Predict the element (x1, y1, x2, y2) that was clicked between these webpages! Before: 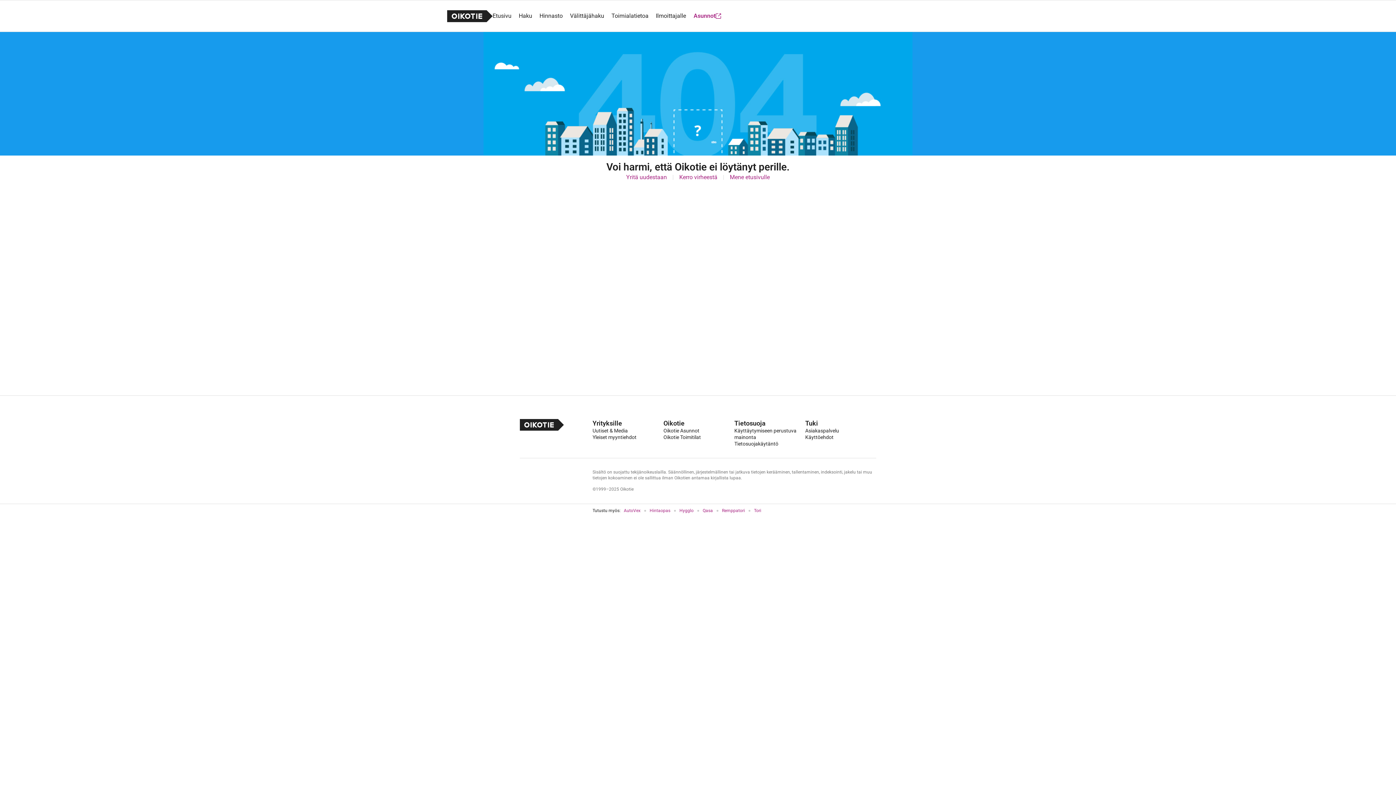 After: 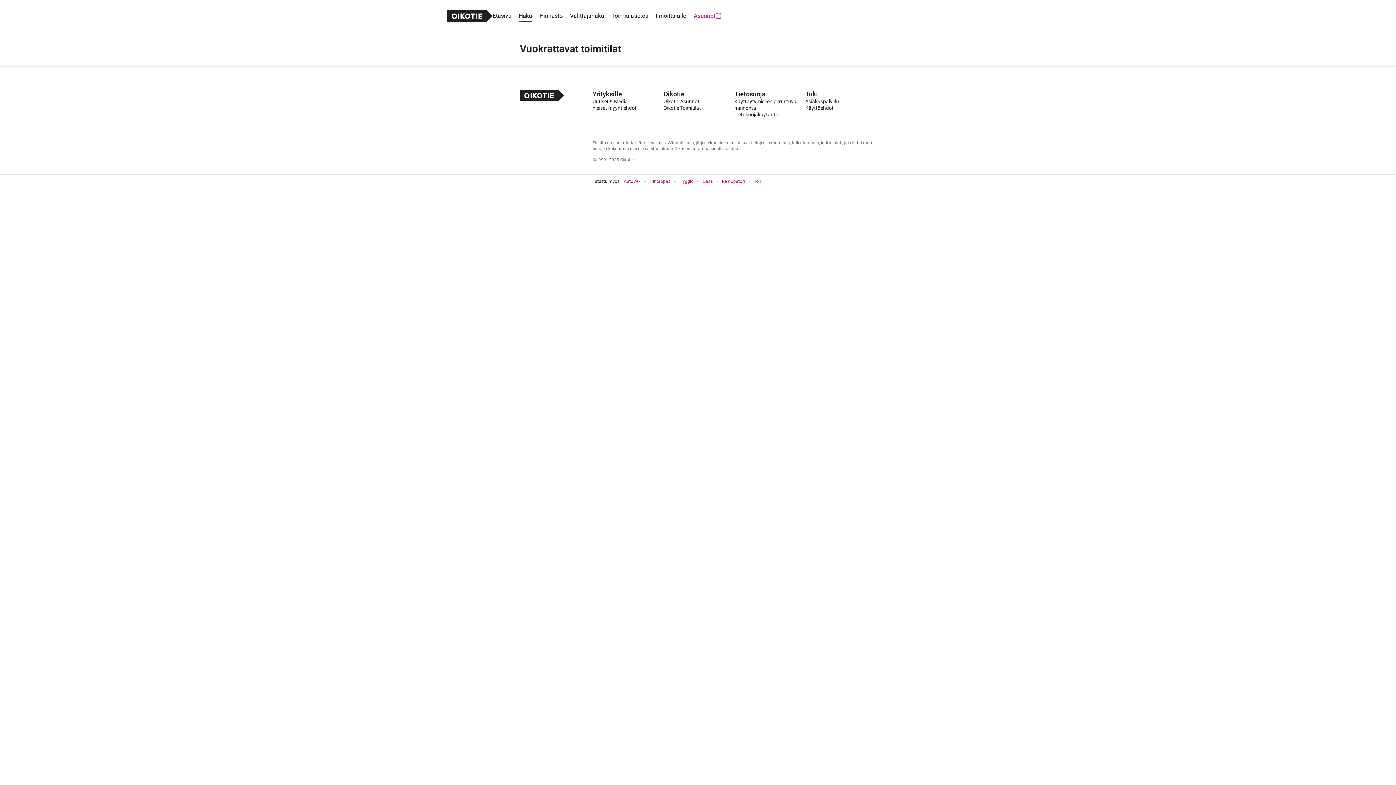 Action: label: Haku bbox: (518, 4, 532, 27)